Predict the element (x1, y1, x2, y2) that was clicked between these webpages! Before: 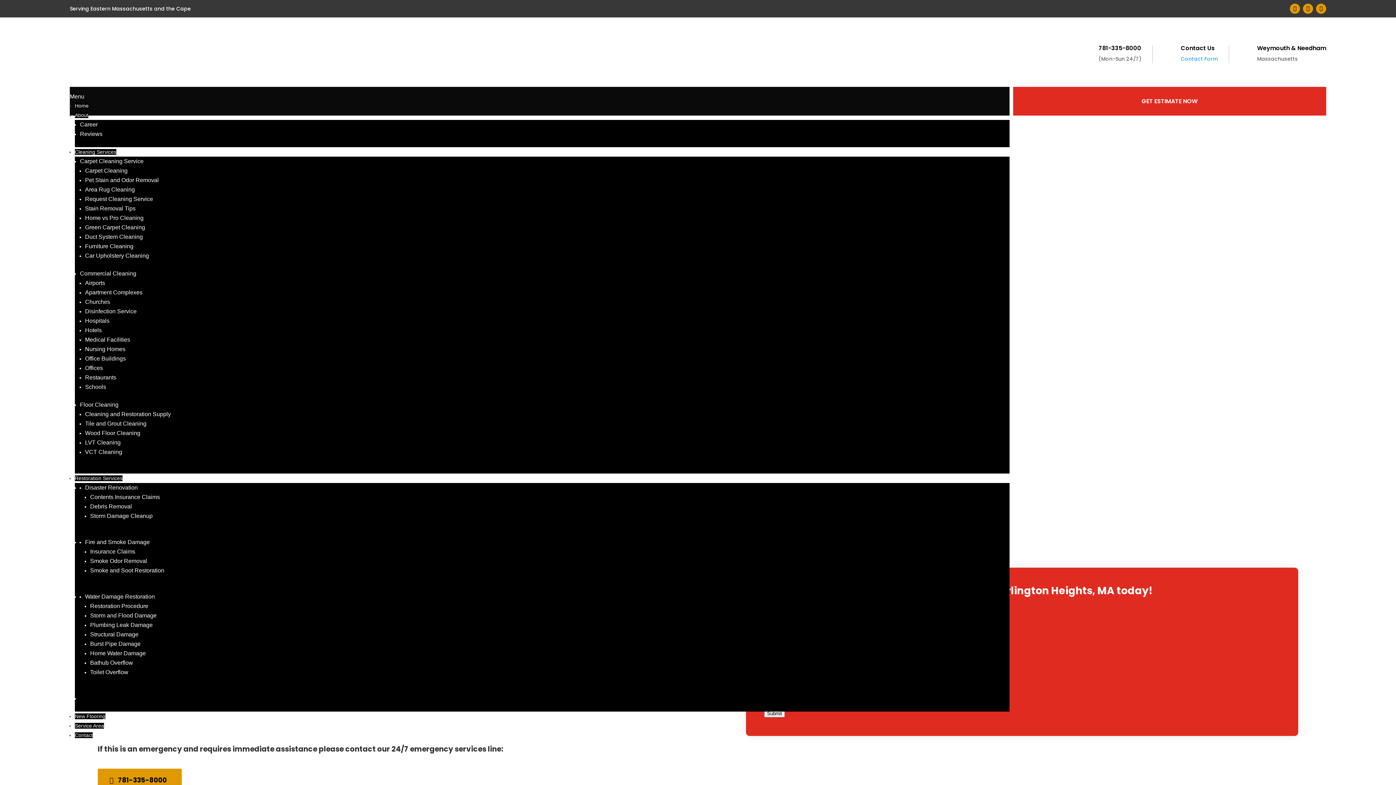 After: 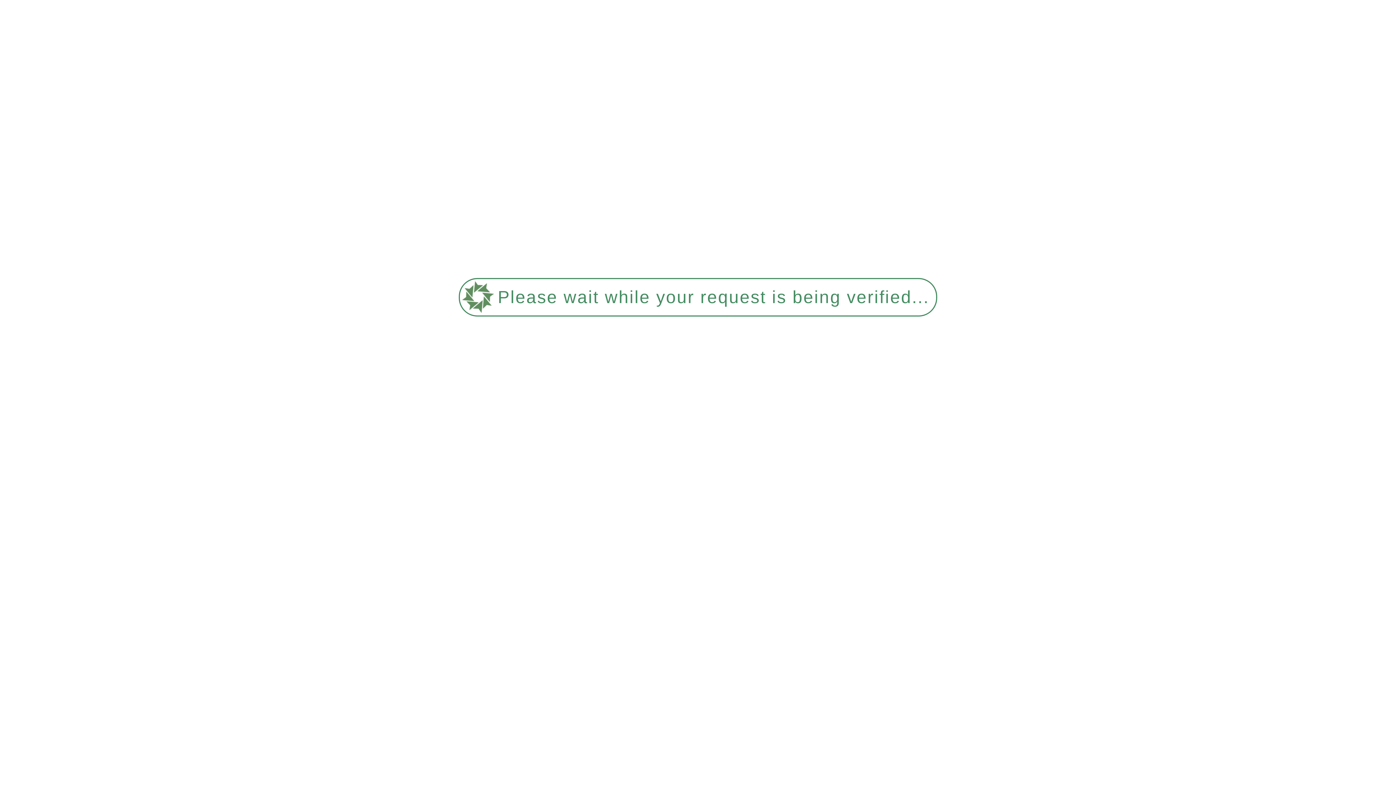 Action: bbox: (85, 195, 153, 202) label: Request Cleaning Service